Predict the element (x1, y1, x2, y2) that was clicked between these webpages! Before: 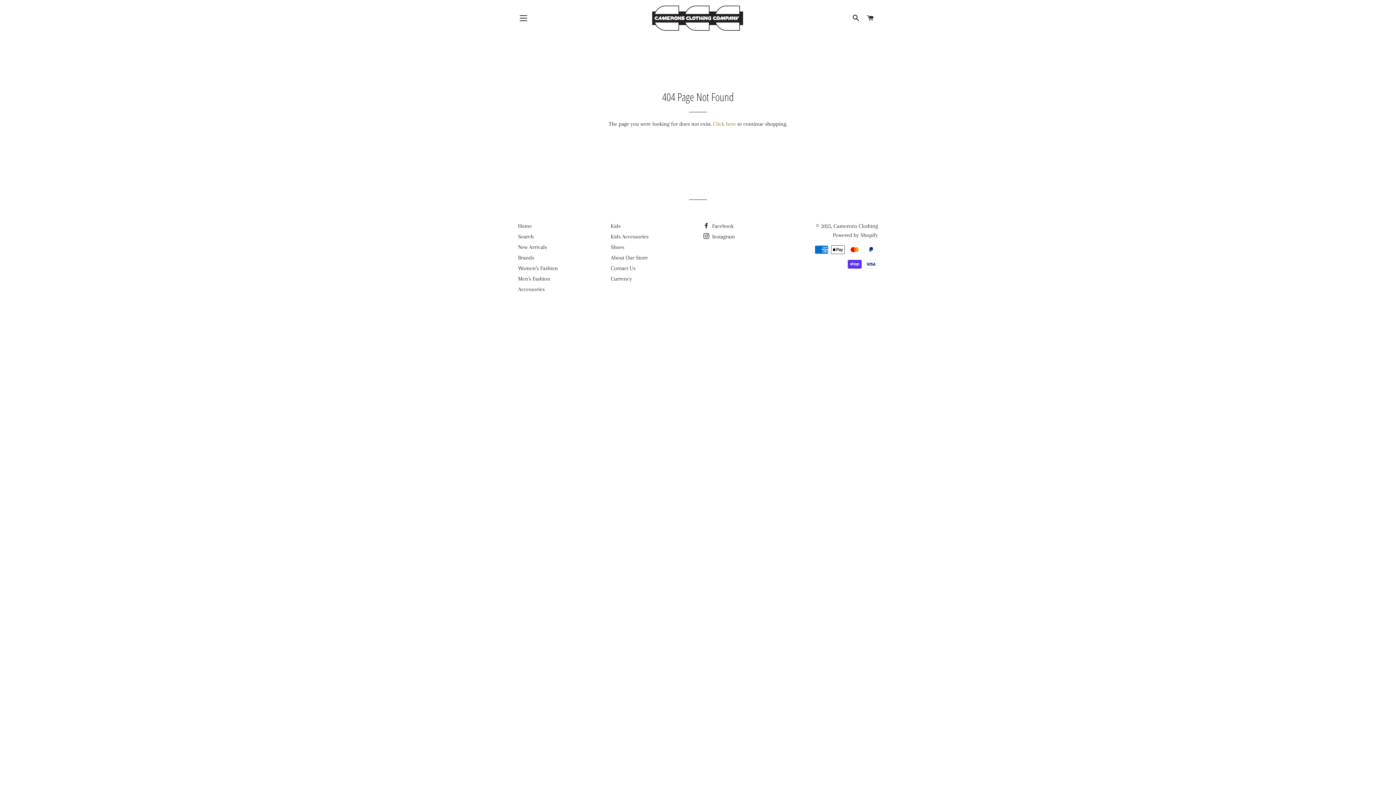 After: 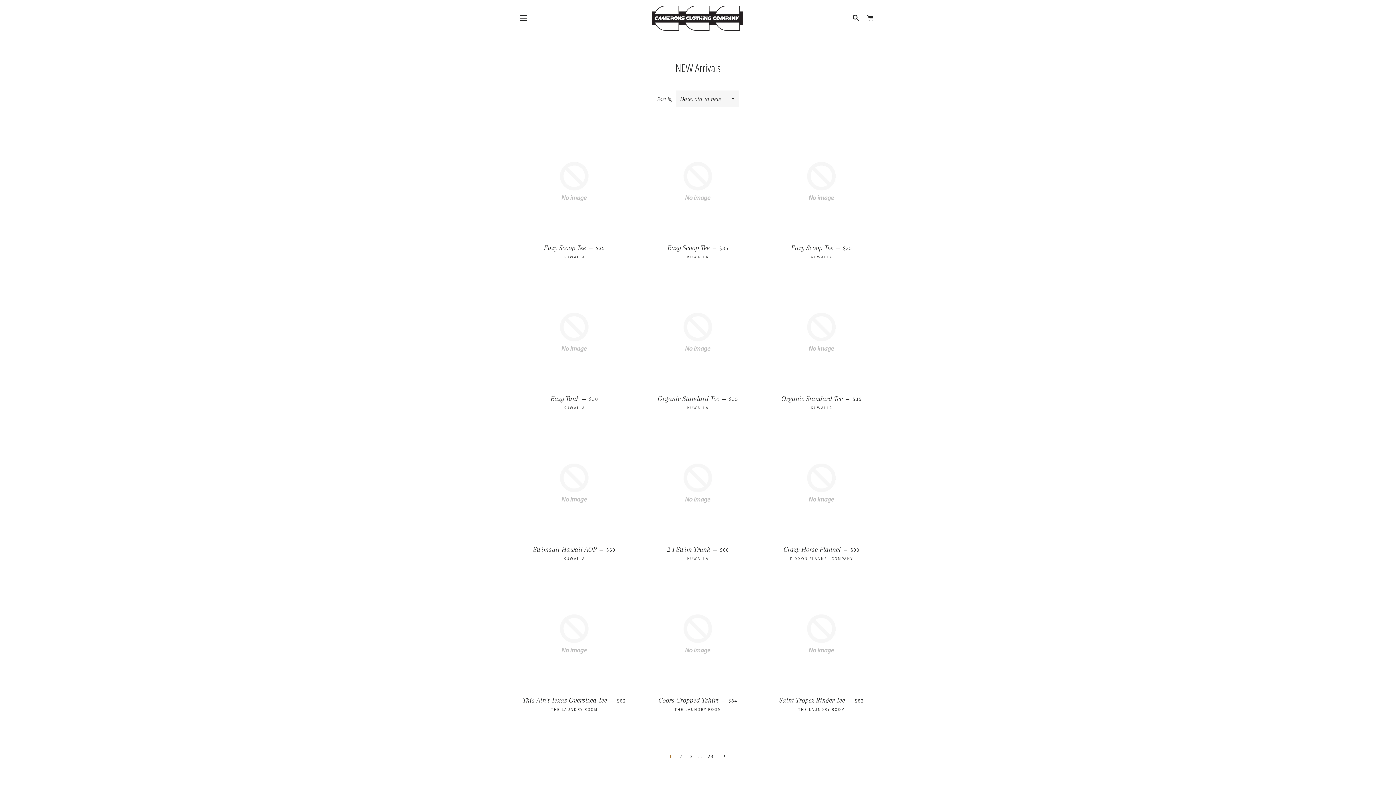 Action: bbox: (518, 244, 546, 250) label: New Arrivals